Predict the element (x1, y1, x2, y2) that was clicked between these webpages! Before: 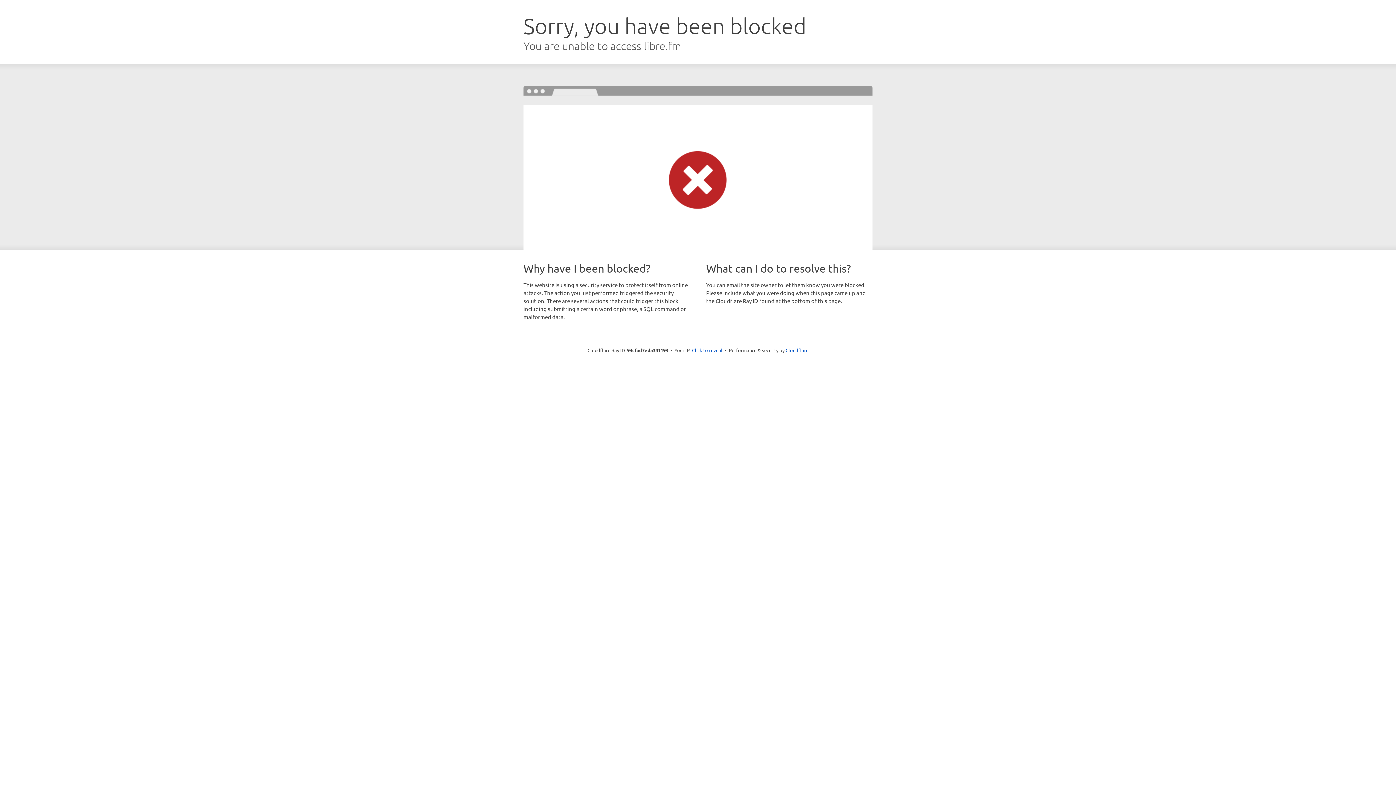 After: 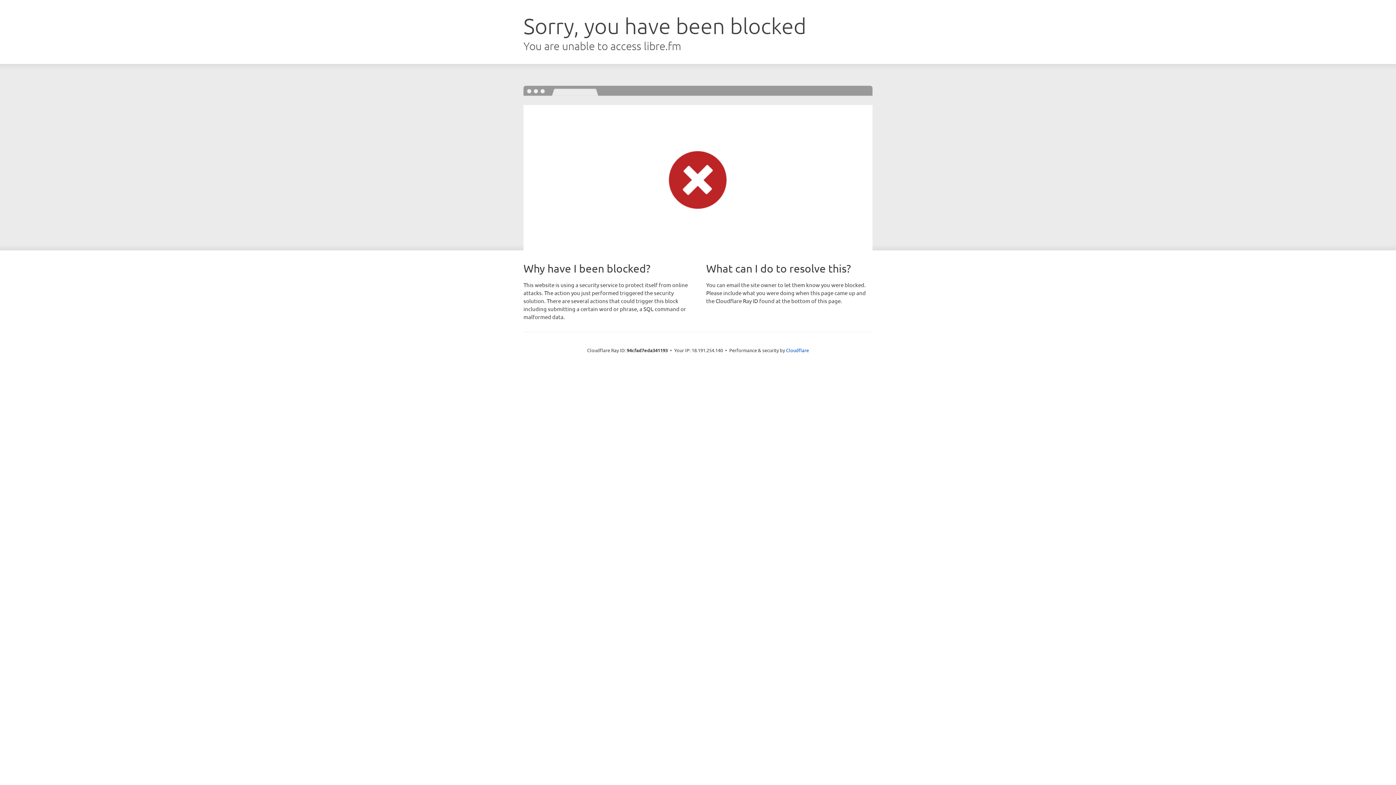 Action: label: Click to reveal bbox: (692, 346, 722, 353)